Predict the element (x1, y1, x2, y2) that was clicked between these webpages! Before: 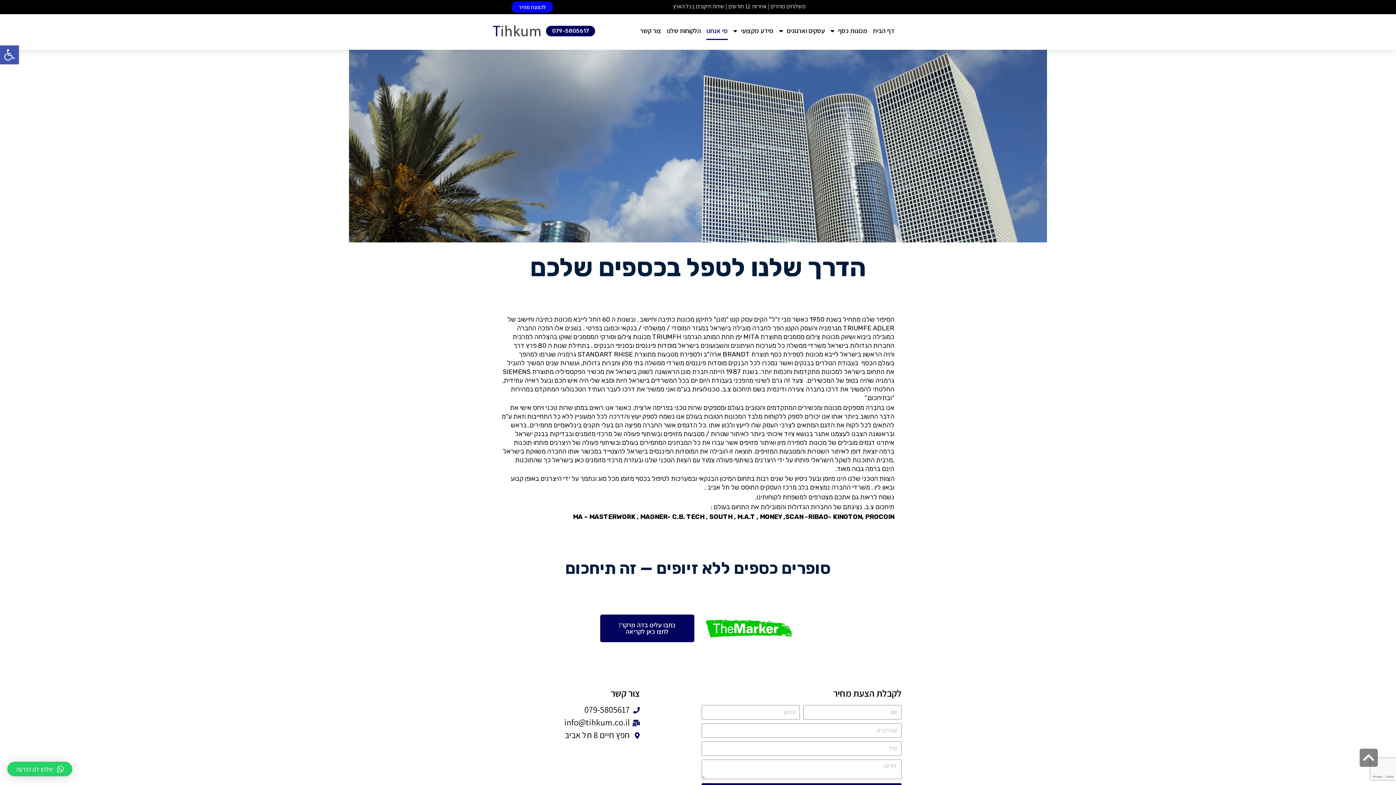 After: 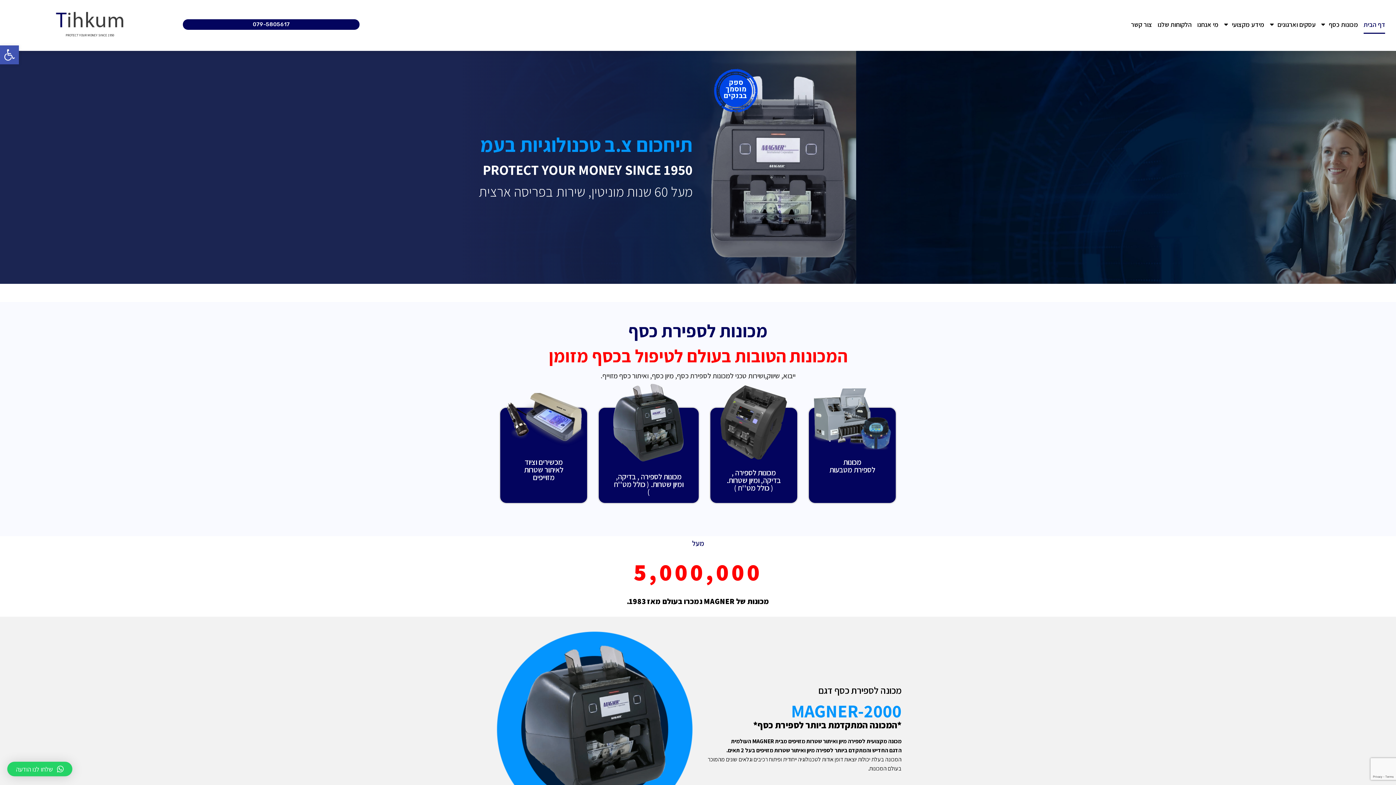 Action: label: דף הבית bbox: (873, 21, 894, 40)